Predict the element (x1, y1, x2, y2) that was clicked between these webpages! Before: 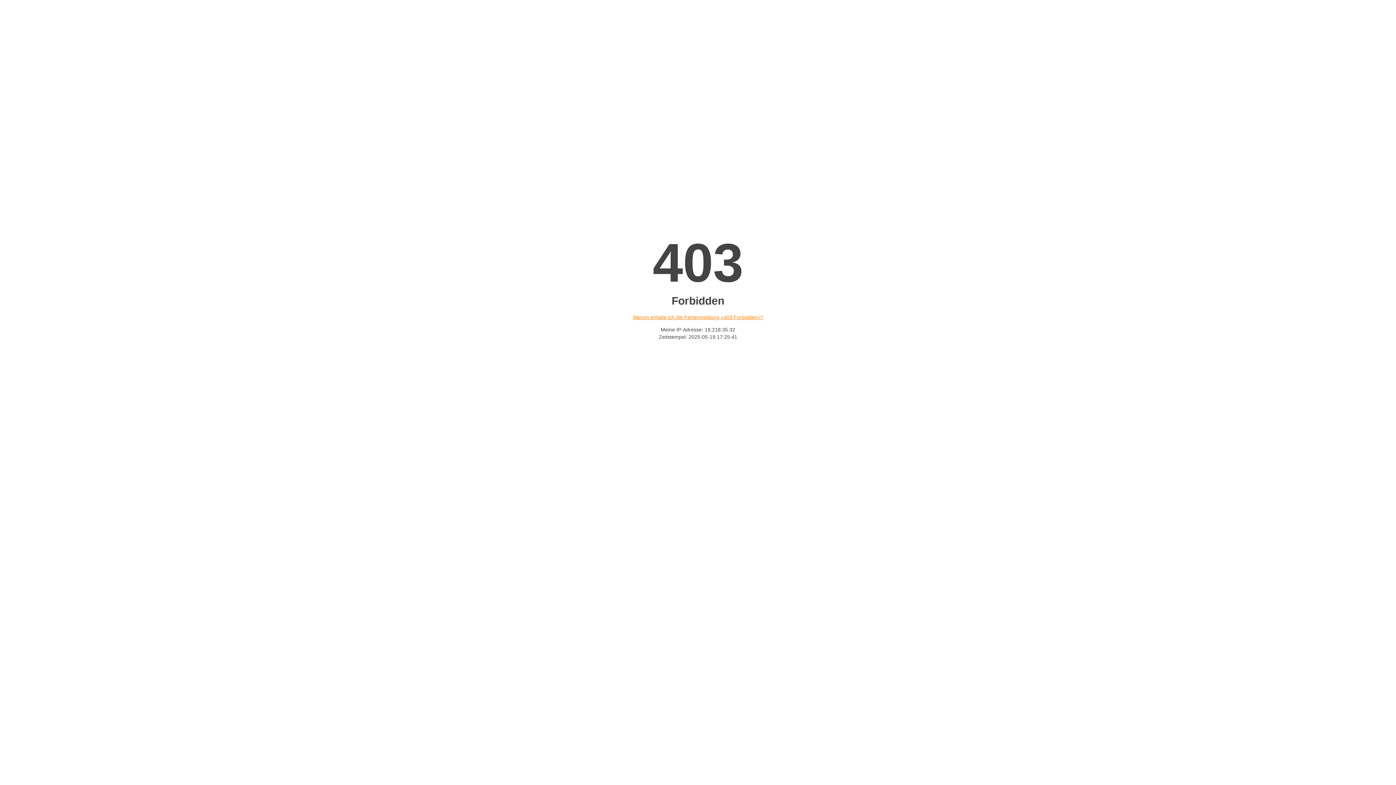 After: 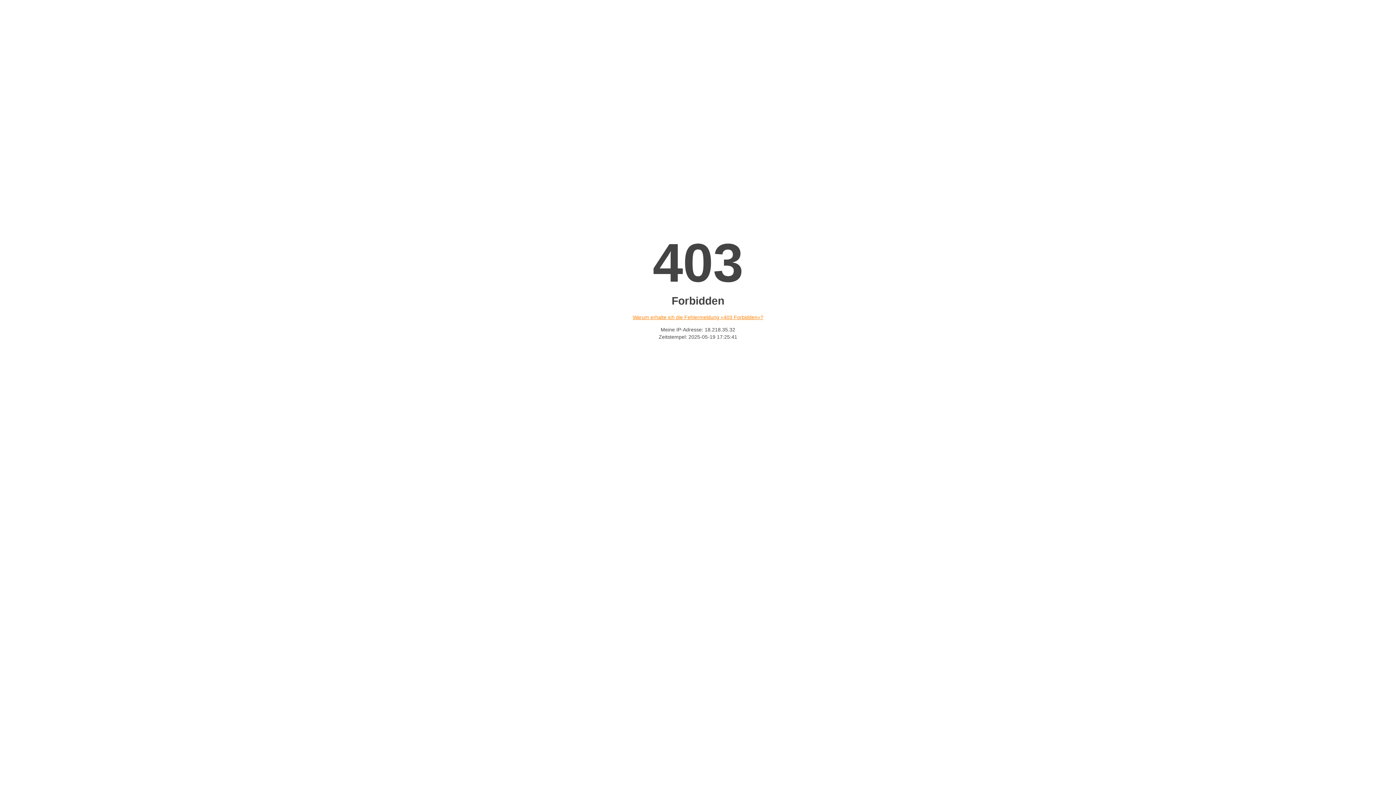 Action: bbox: (632, 314, 763, 320) label: Warum erhalte ich die Fehlermeldung «403 Forbidden»?